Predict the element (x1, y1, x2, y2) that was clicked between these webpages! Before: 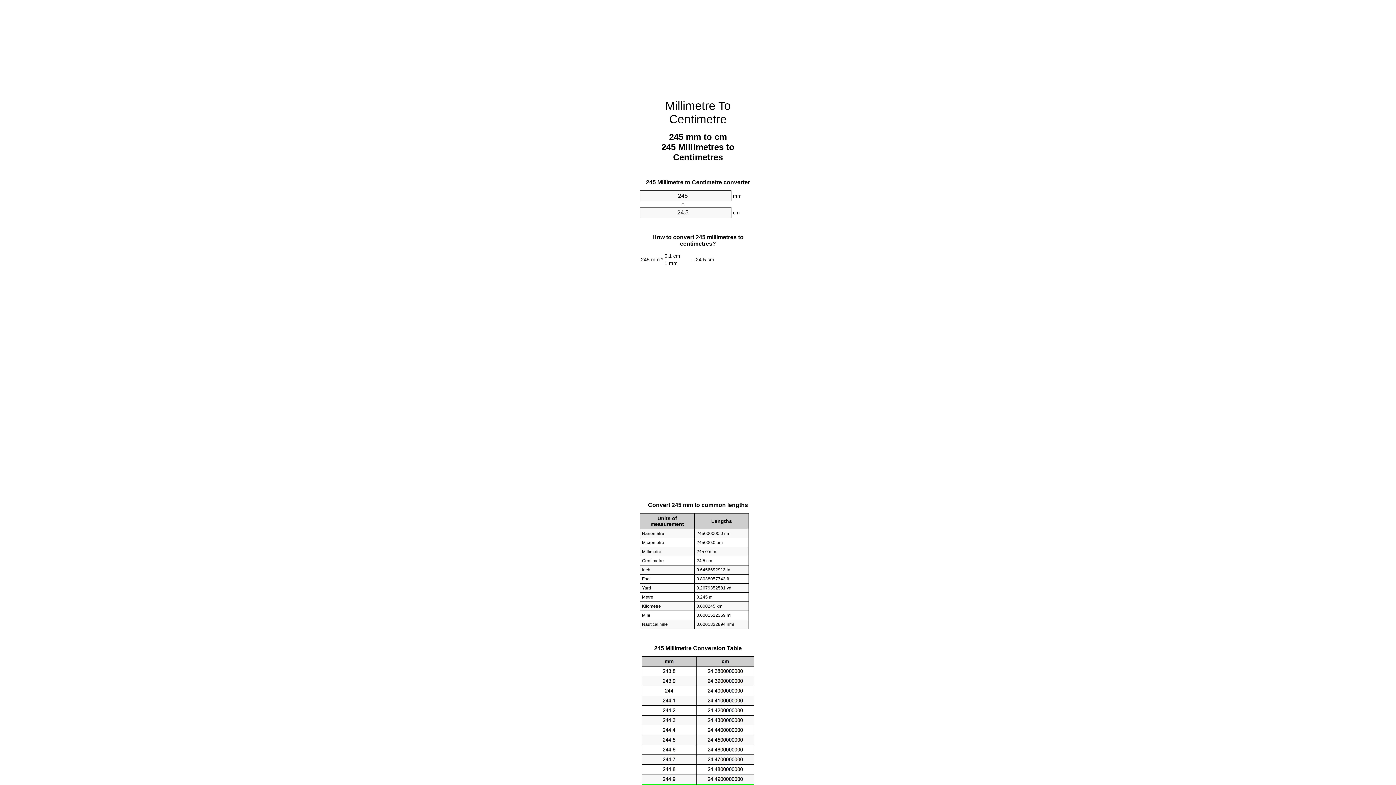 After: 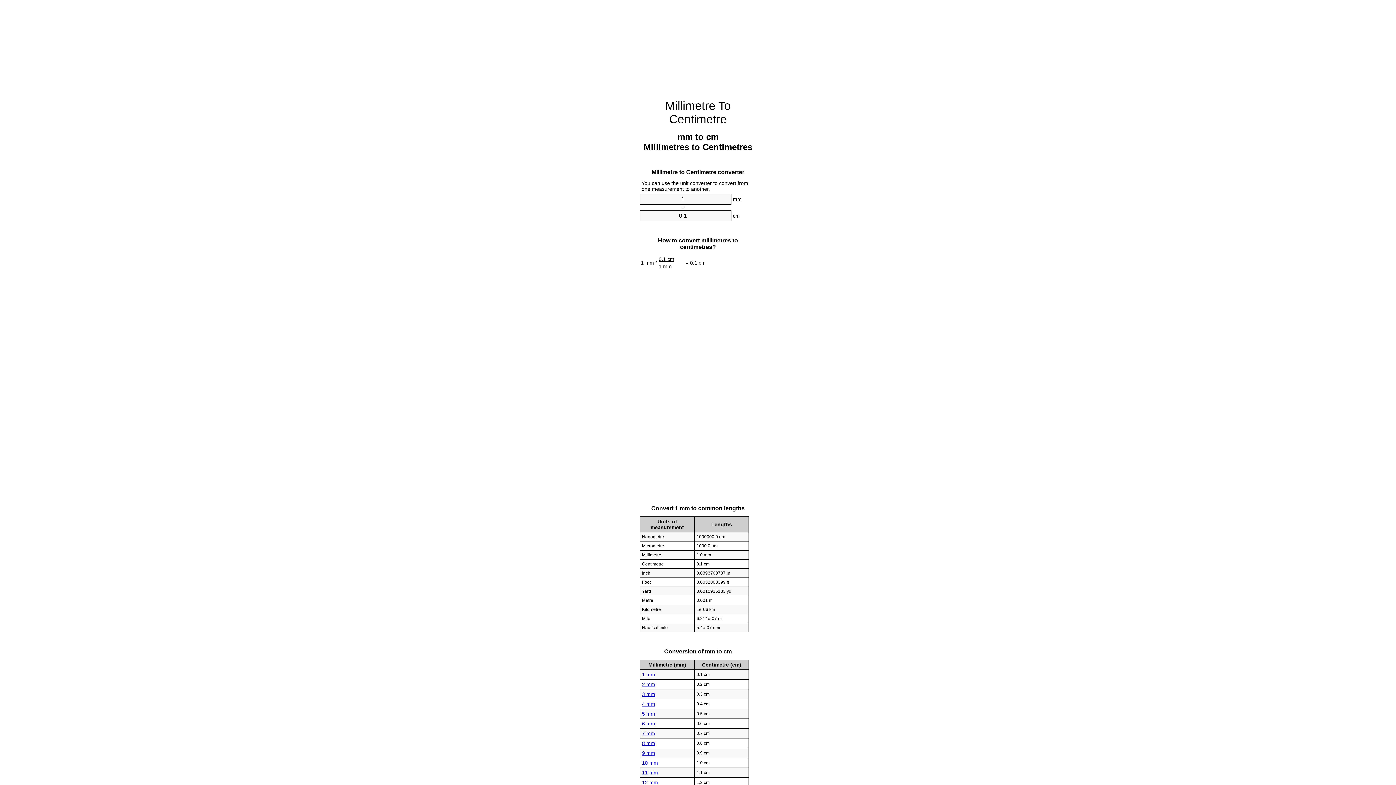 Action: bbox: (665, 99, 730, 125) label: Millimetre To Centimetre